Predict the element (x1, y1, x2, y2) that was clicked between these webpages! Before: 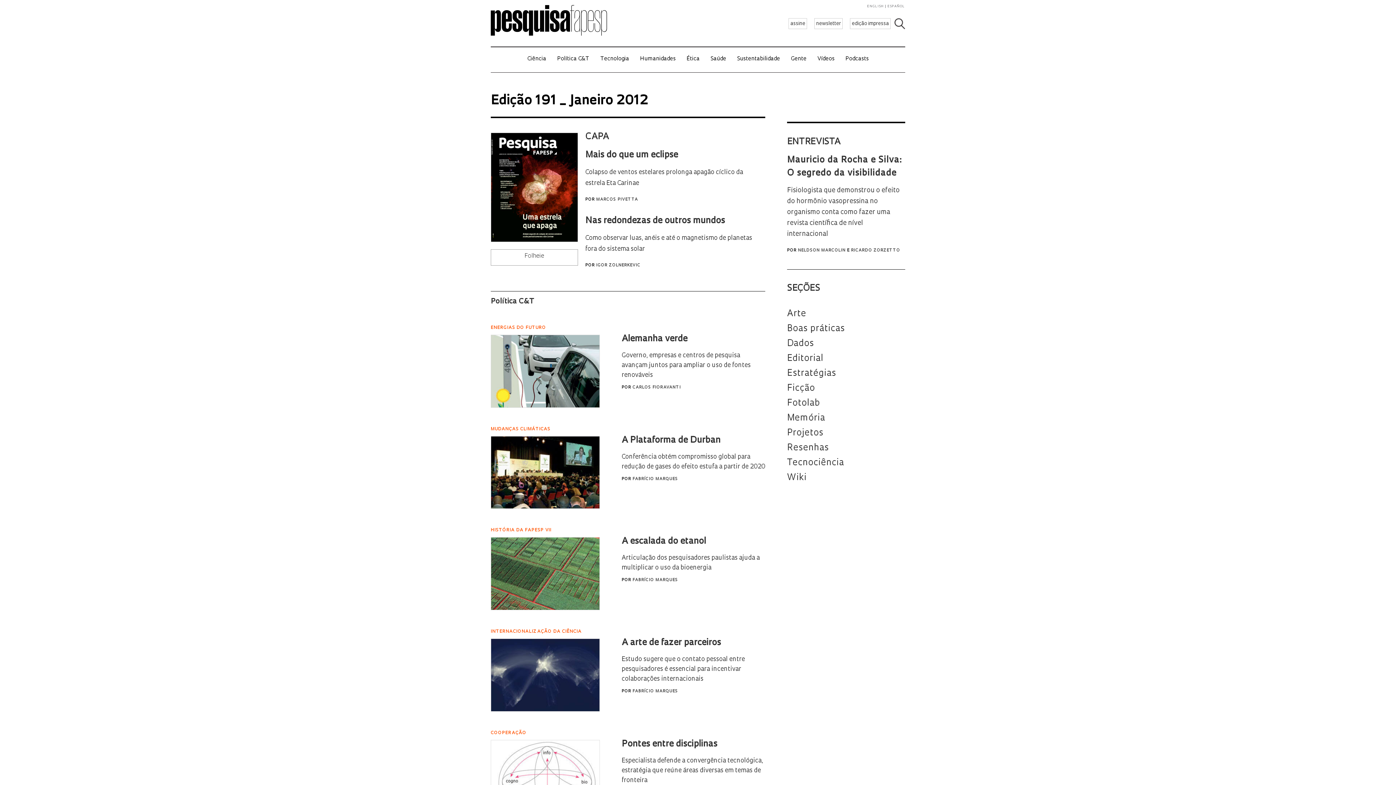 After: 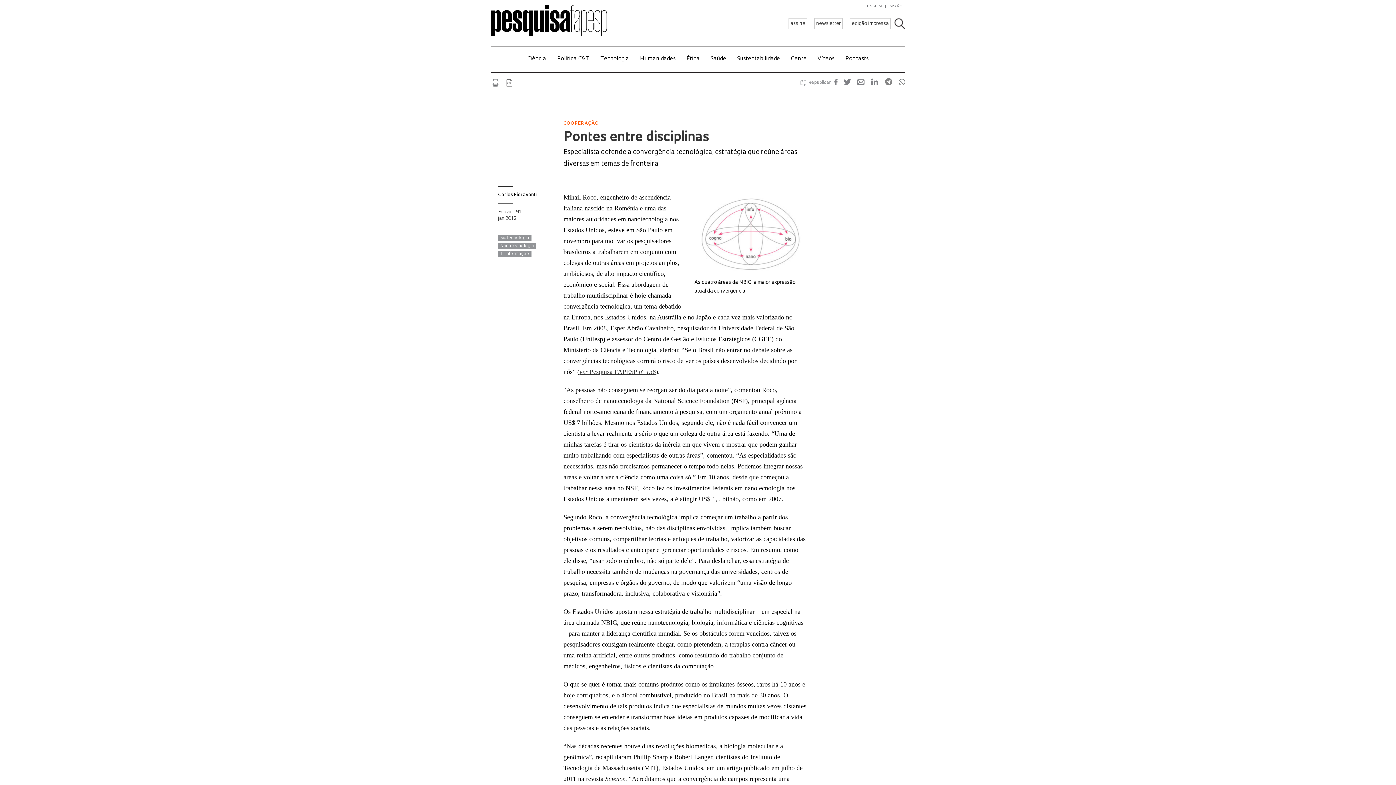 Action: bbox: (621, 740, 717, 748) label: Pontes entre disciplinas